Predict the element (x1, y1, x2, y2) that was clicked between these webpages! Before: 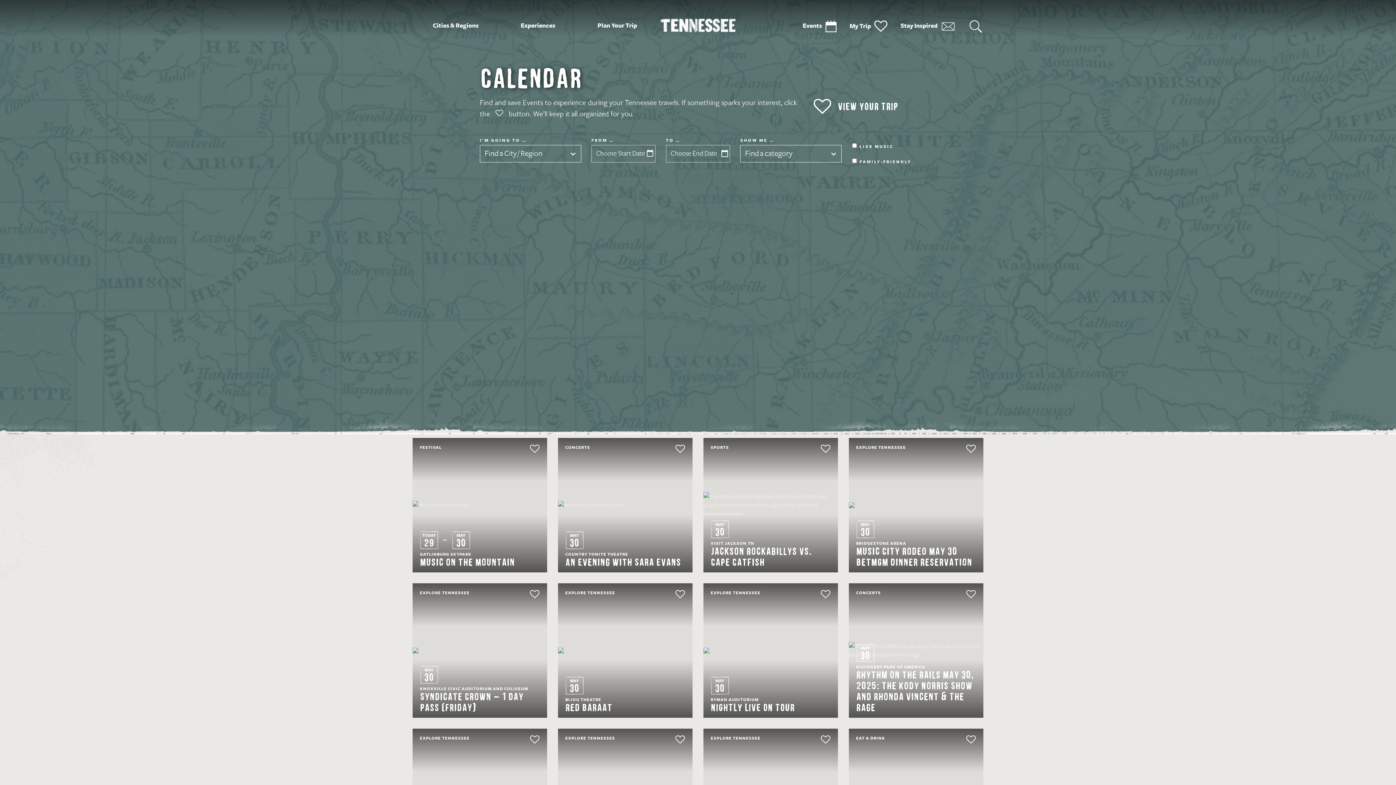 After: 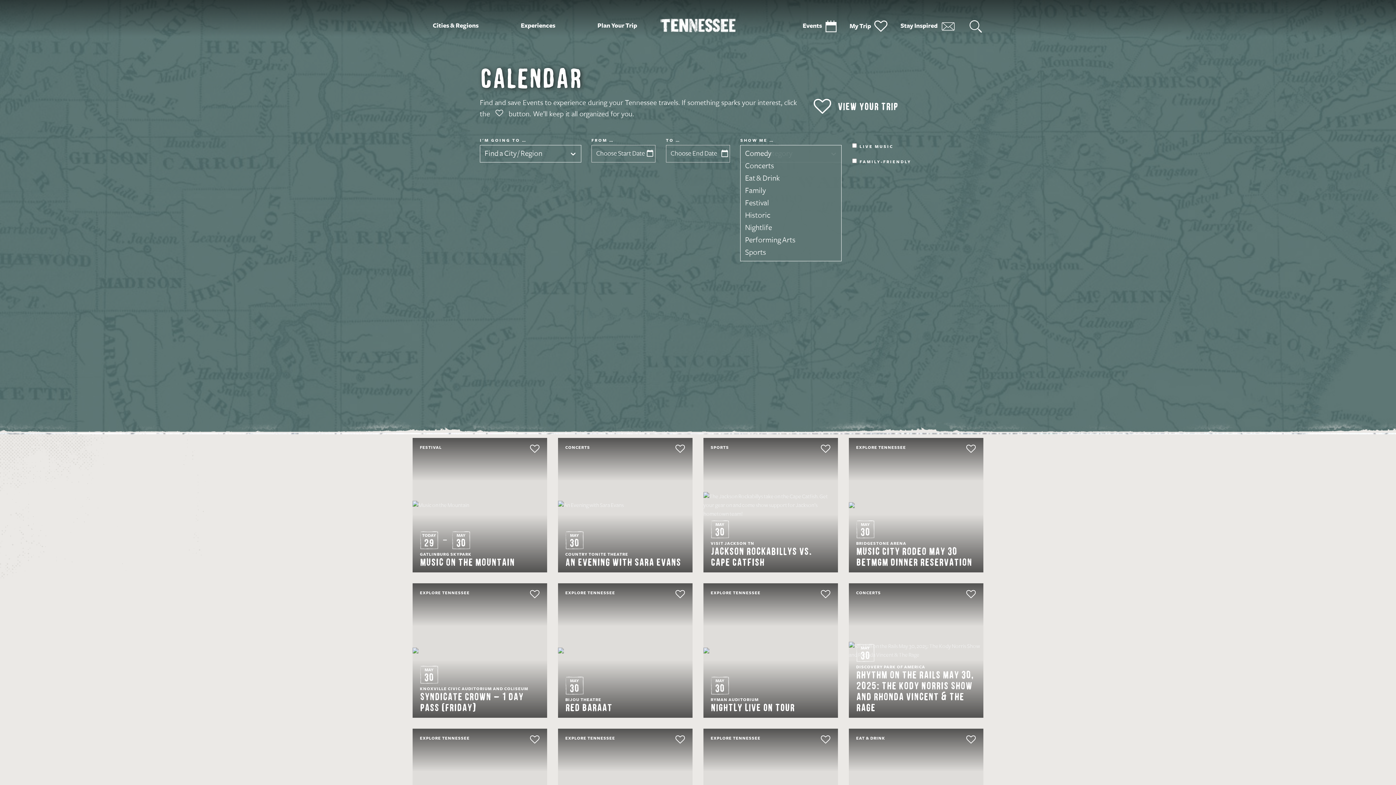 Action: bbox: (740, 145, 841, 162) label: Find a category